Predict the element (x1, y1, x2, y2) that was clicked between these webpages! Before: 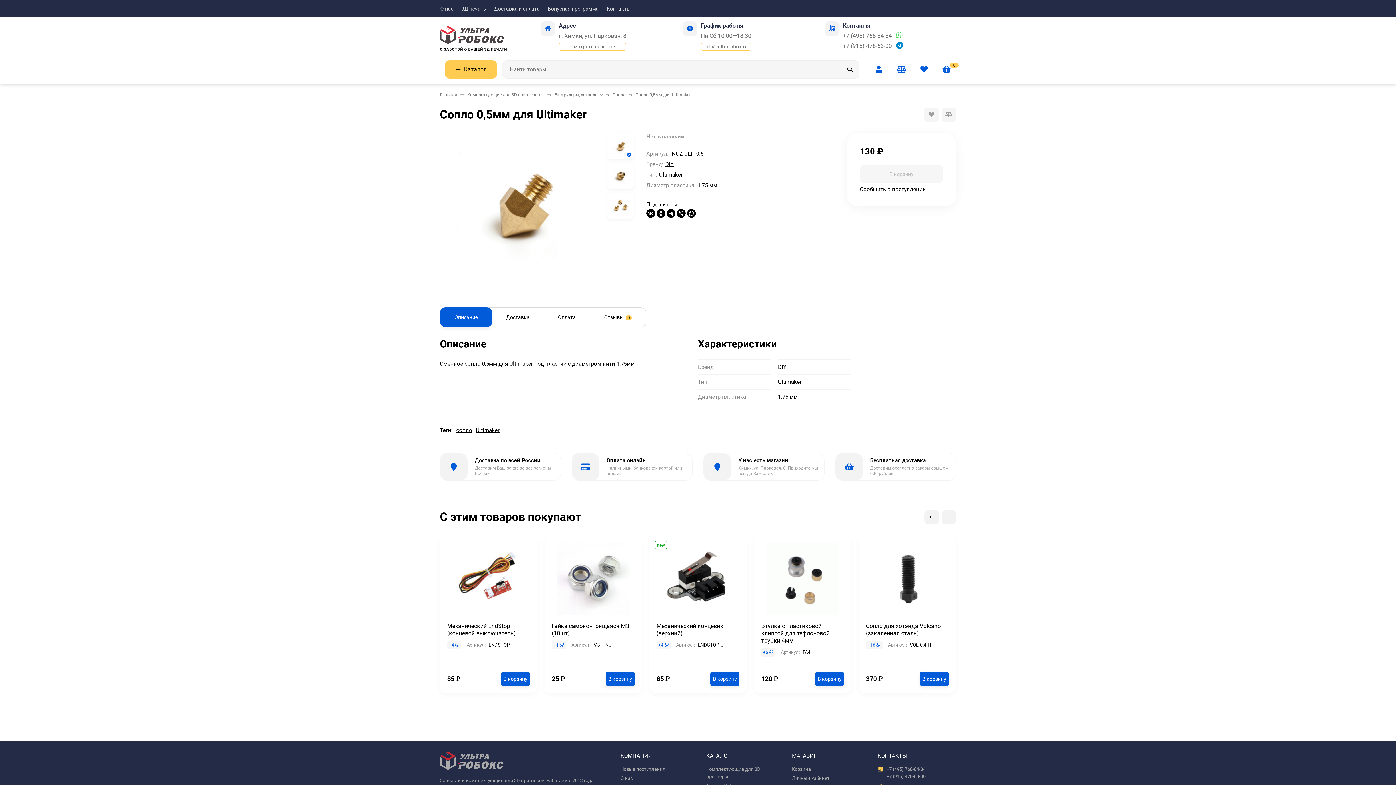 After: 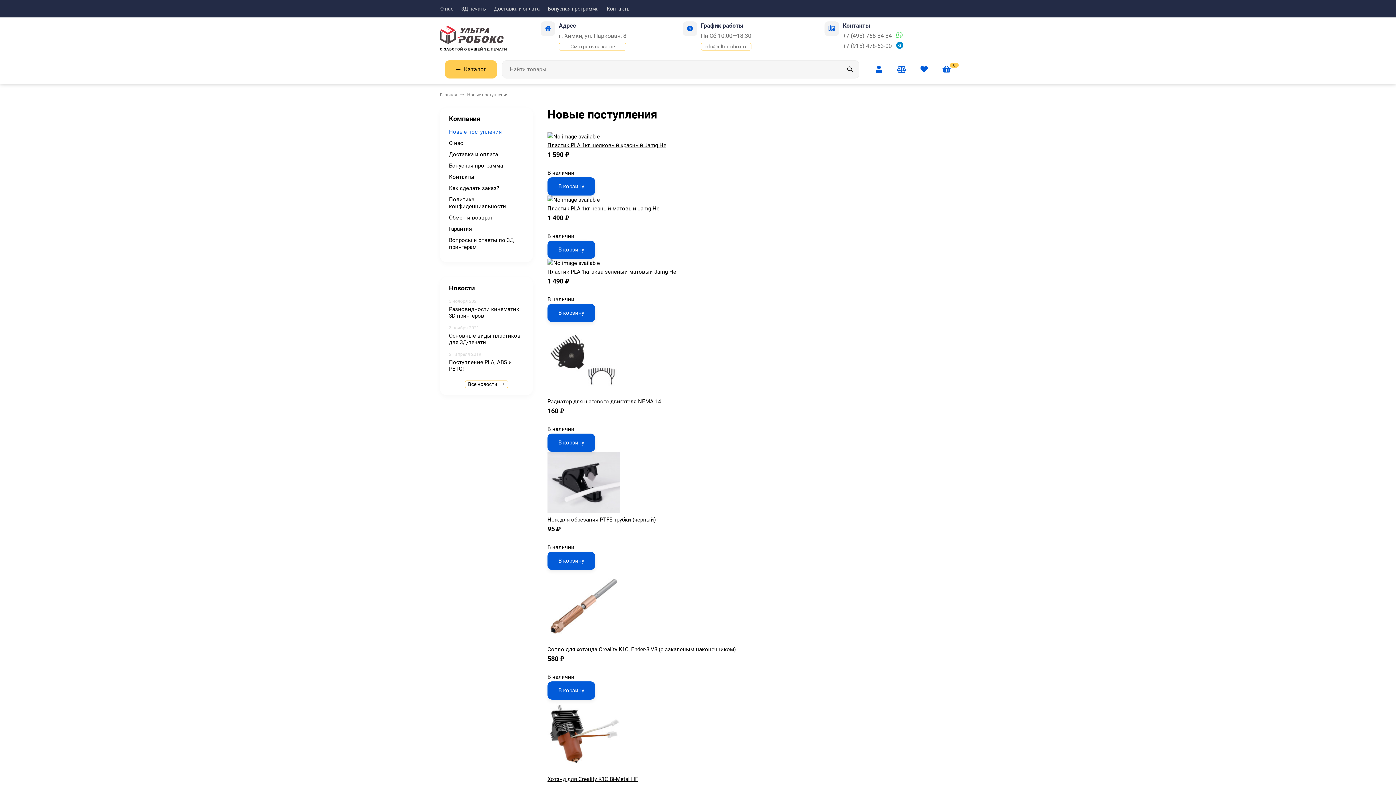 Action: bbox: (620, 766, 665, 772) label: Новые поступления